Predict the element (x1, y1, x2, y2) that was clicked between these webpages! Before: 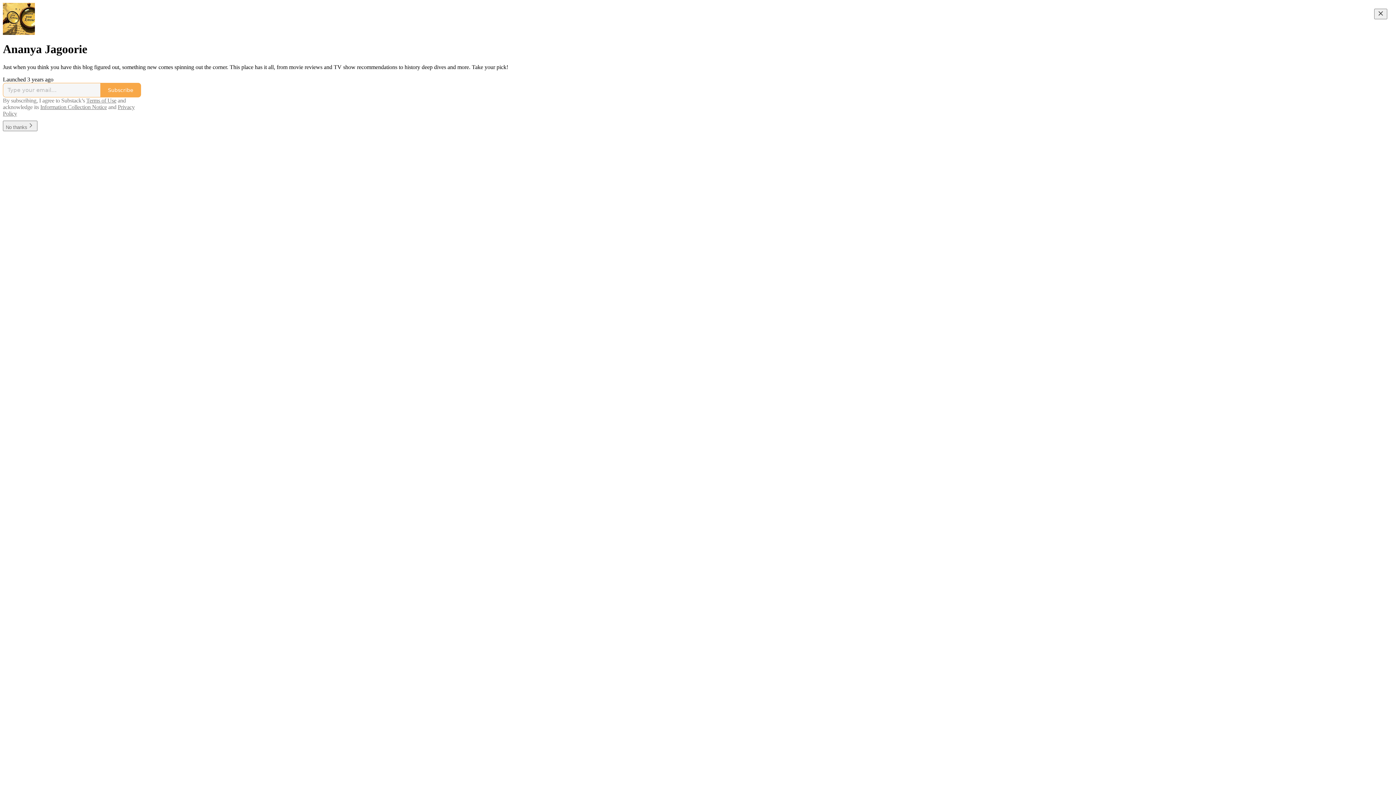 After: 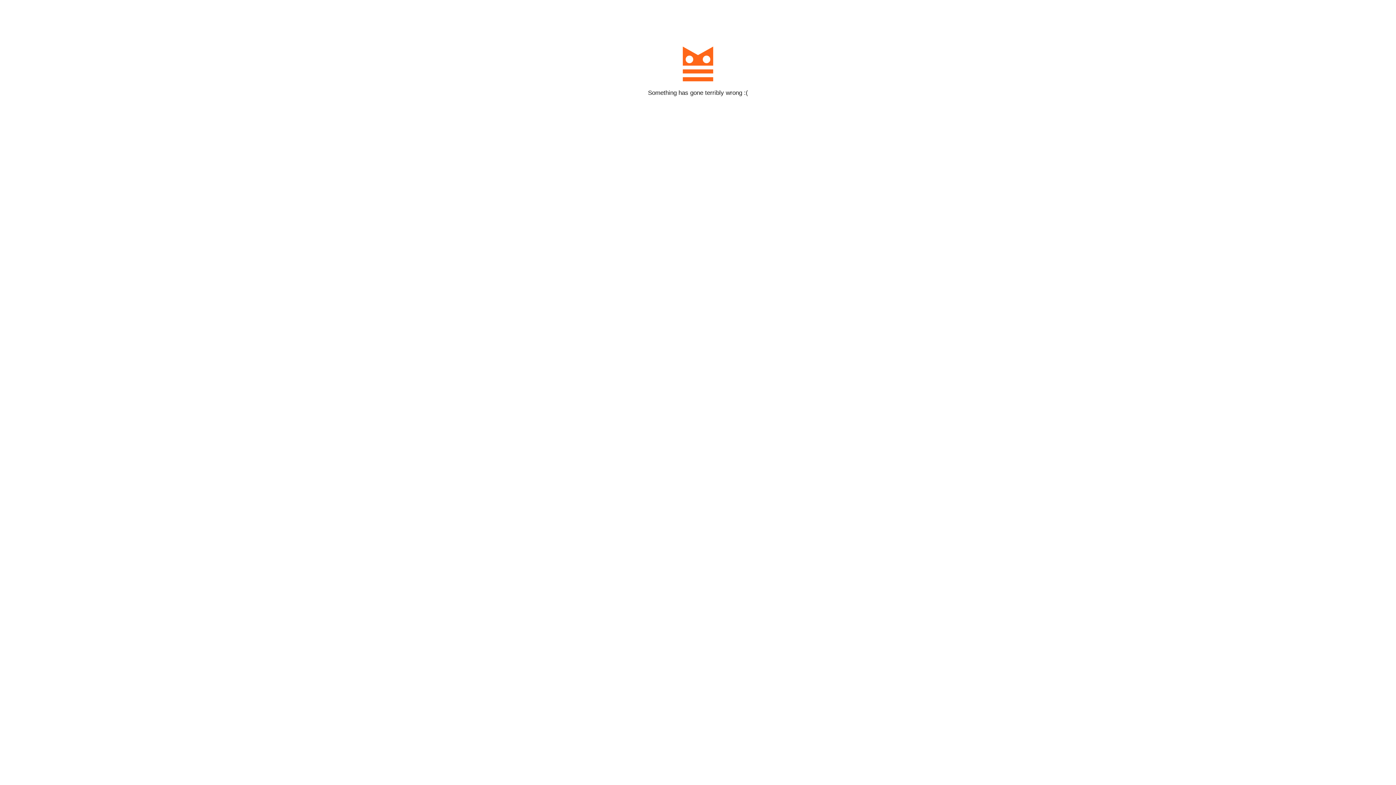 Action: label: Subscribe bbox: (100, 82, 141, 97)